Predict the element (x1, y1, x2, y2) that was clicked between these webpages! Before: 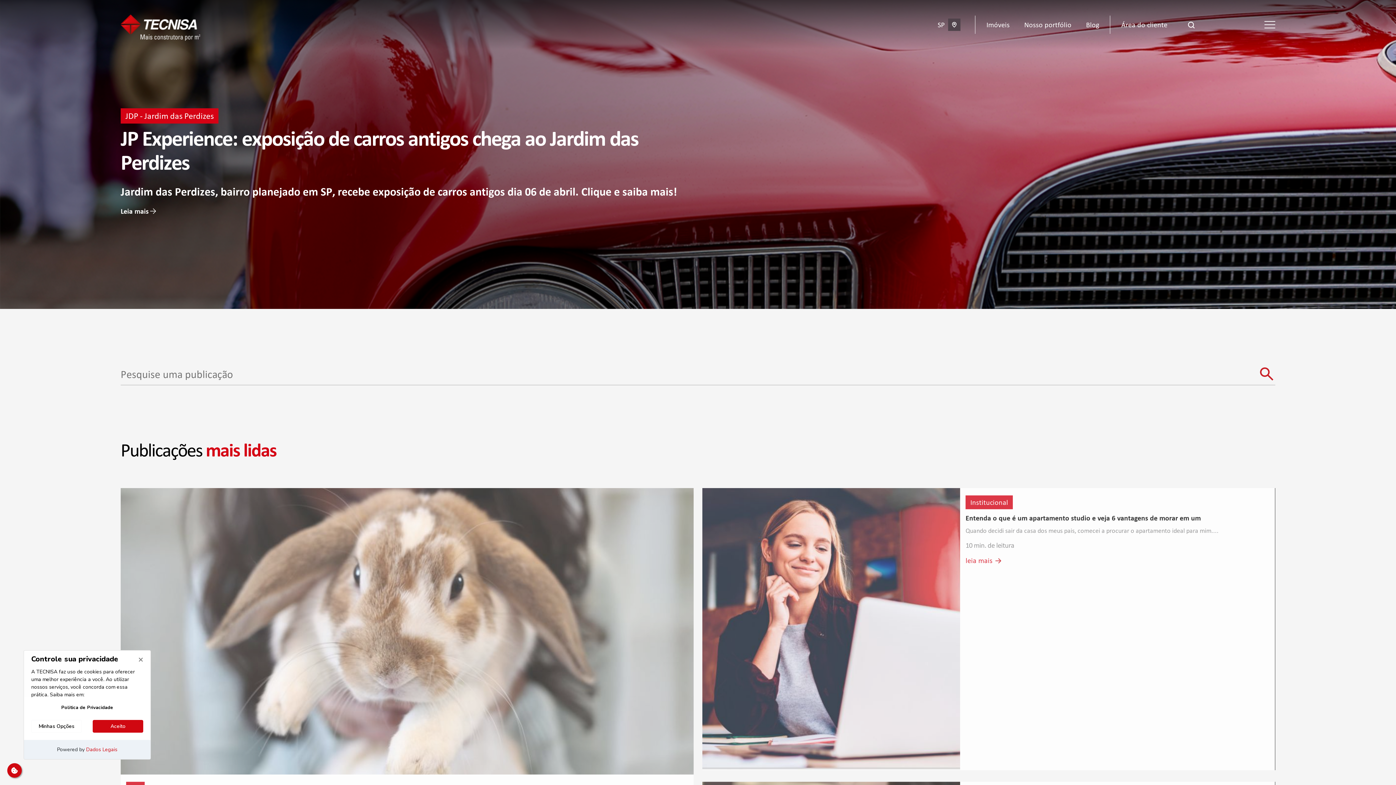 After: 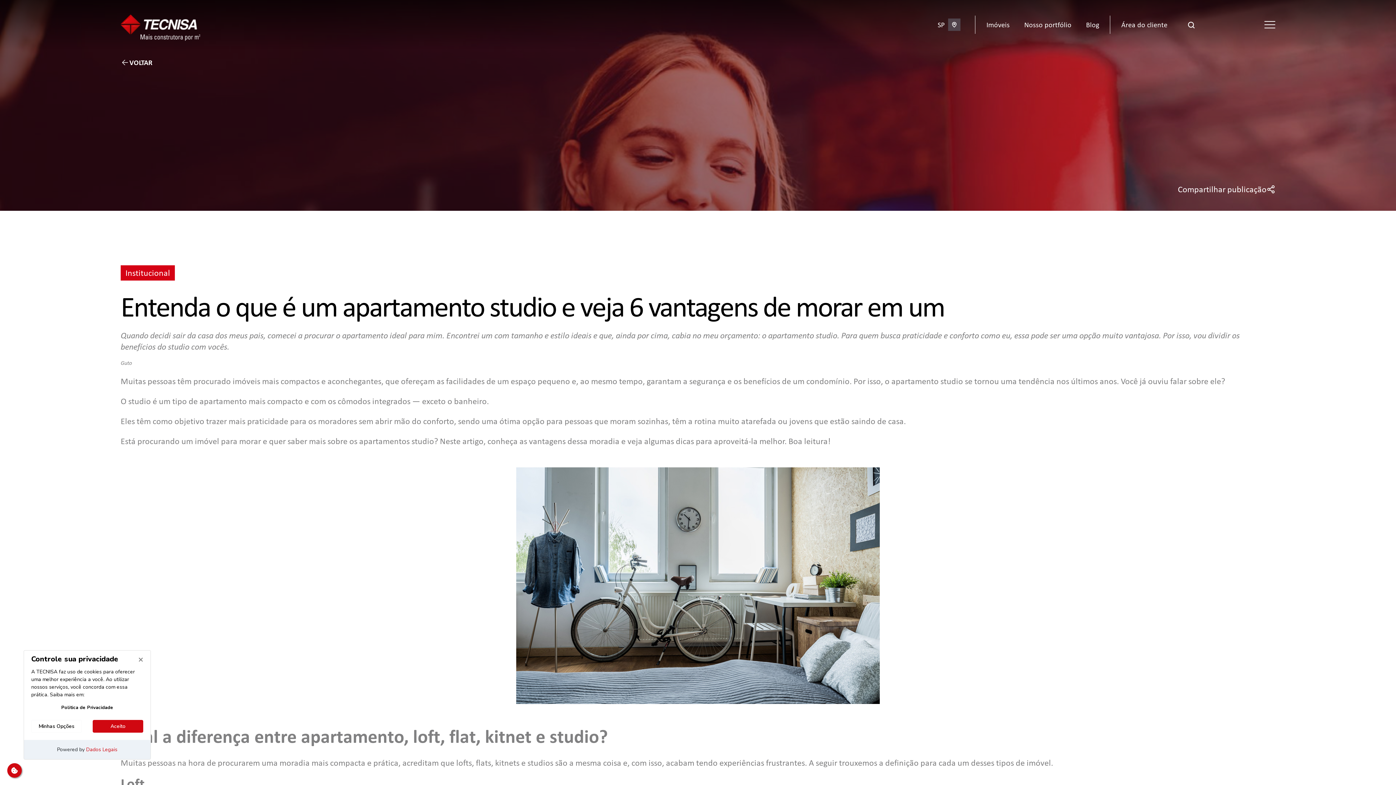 Action: label: Institucional
Entenda o que é um apartamento studio e veja 6 vantagens de morar em um

Quando decidi sair da casa dos meus pais, comecei a procurar o apartamento ideal para mim....

10 min. de leitura
leia mais bbox: (702, 488, 1275, 770)